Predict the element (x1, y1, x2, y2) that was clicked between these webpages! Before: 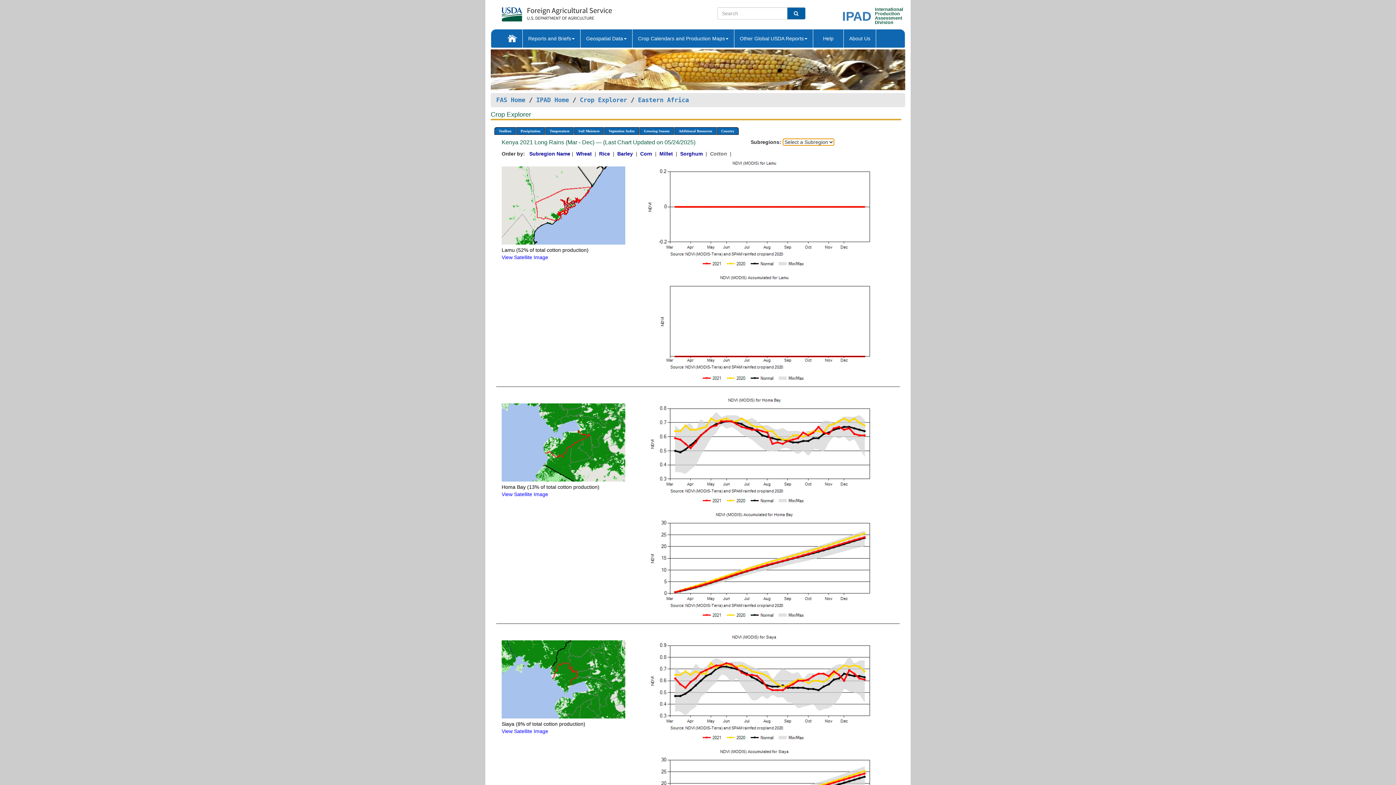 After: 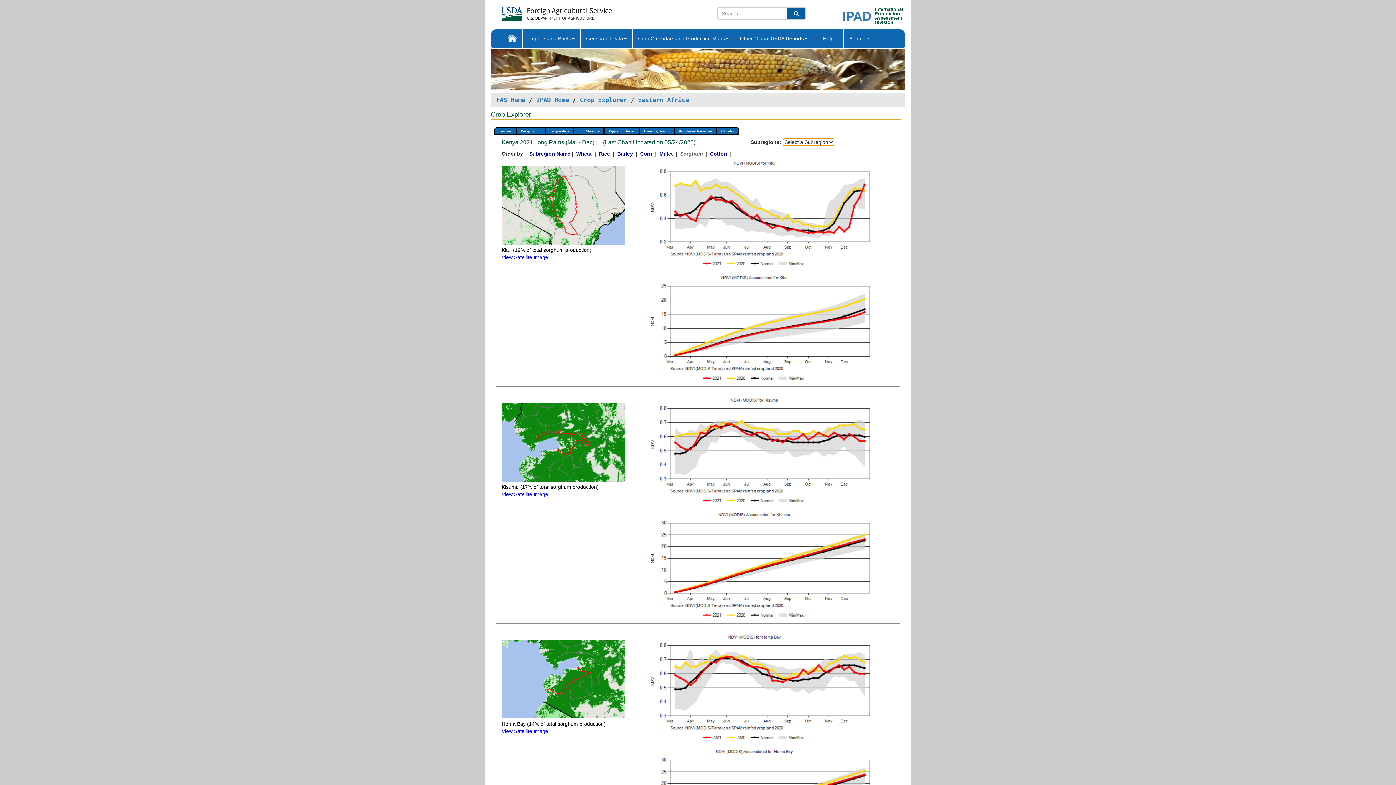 Action: bbox: (680, 151, 704, 156) label: Sorghum 